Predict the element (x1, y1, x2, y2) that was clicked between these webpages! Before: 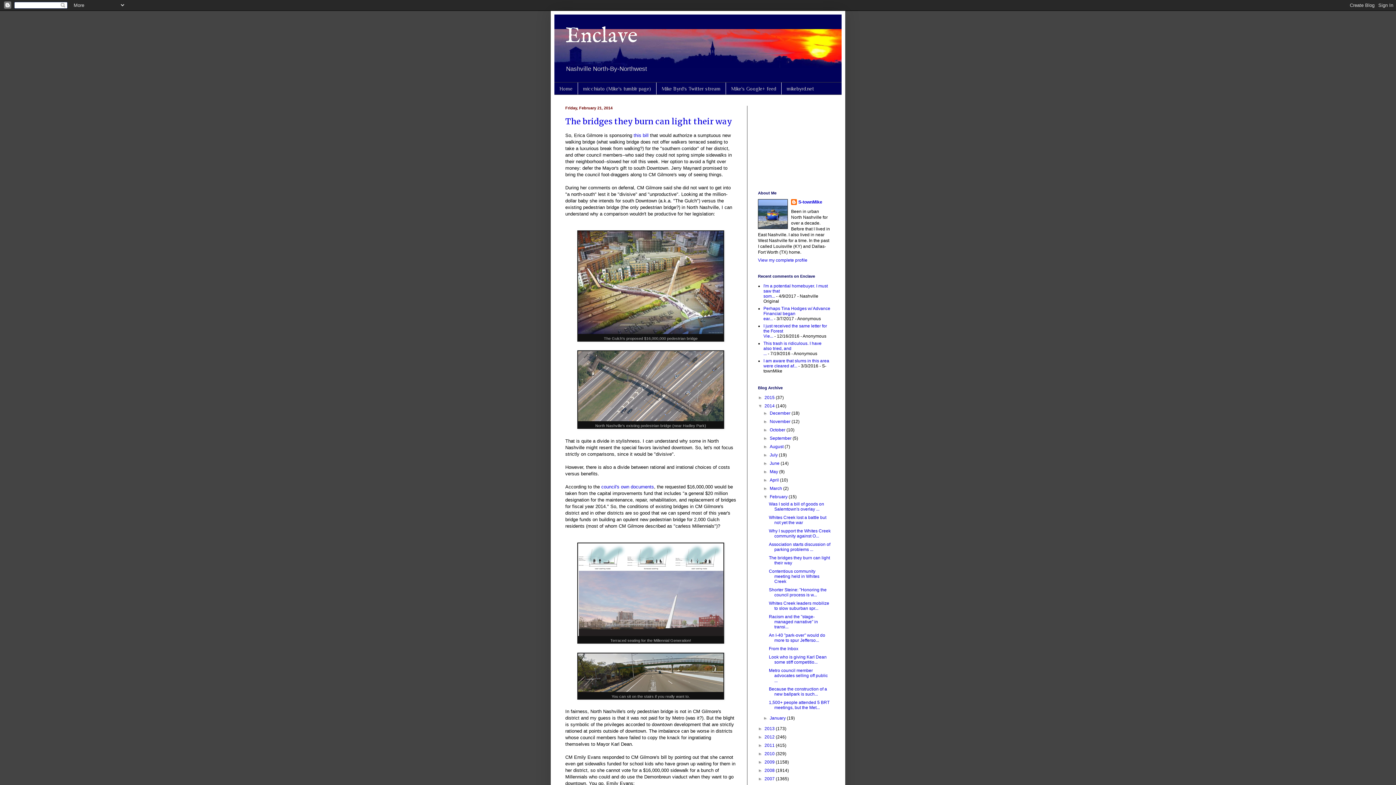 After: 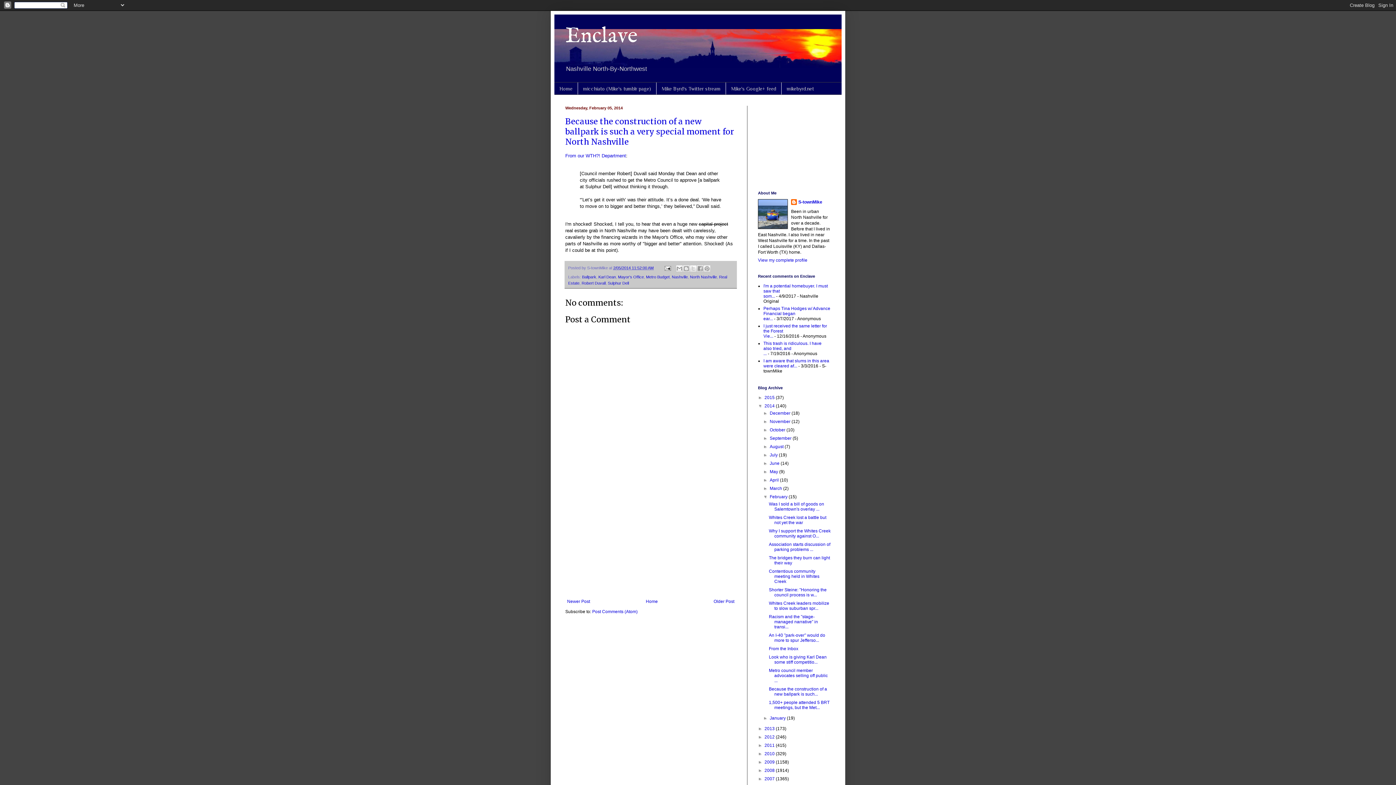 Action: label: Because the construction of a new ballpark is such... bbox: (769, 686, 827, 697)